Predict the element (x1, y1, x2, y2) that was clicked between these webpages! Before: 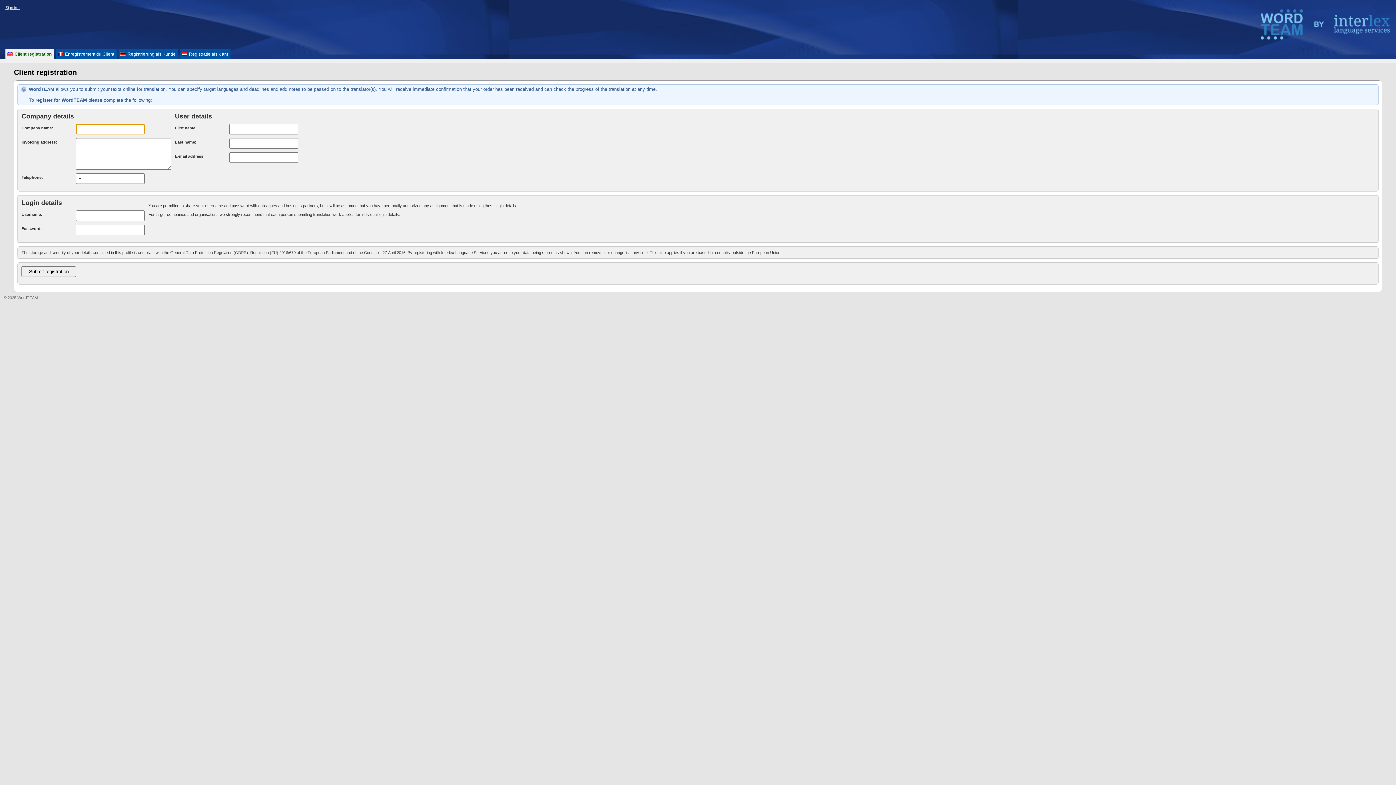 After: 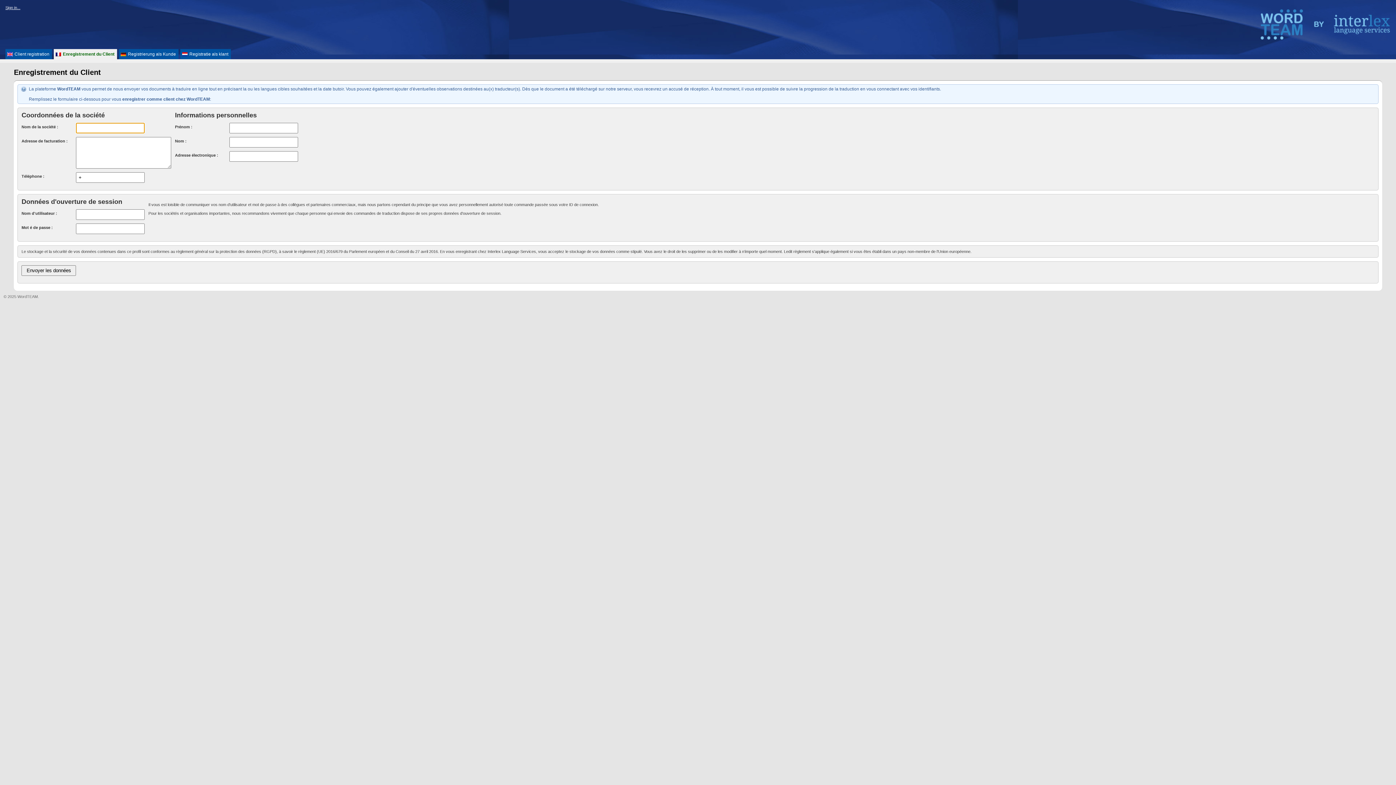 Action: label: Enregistrement du Client bbox: (56, 49, 116, 59)